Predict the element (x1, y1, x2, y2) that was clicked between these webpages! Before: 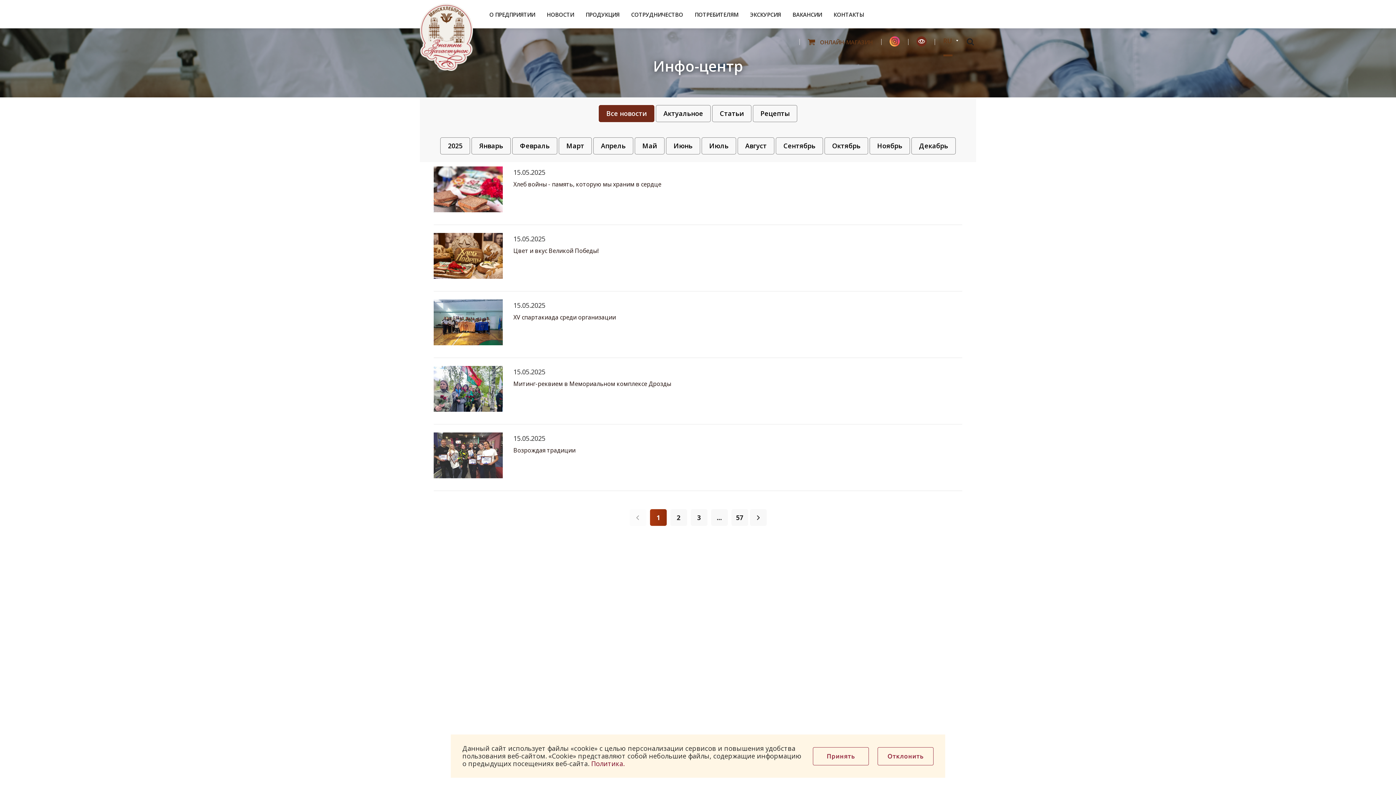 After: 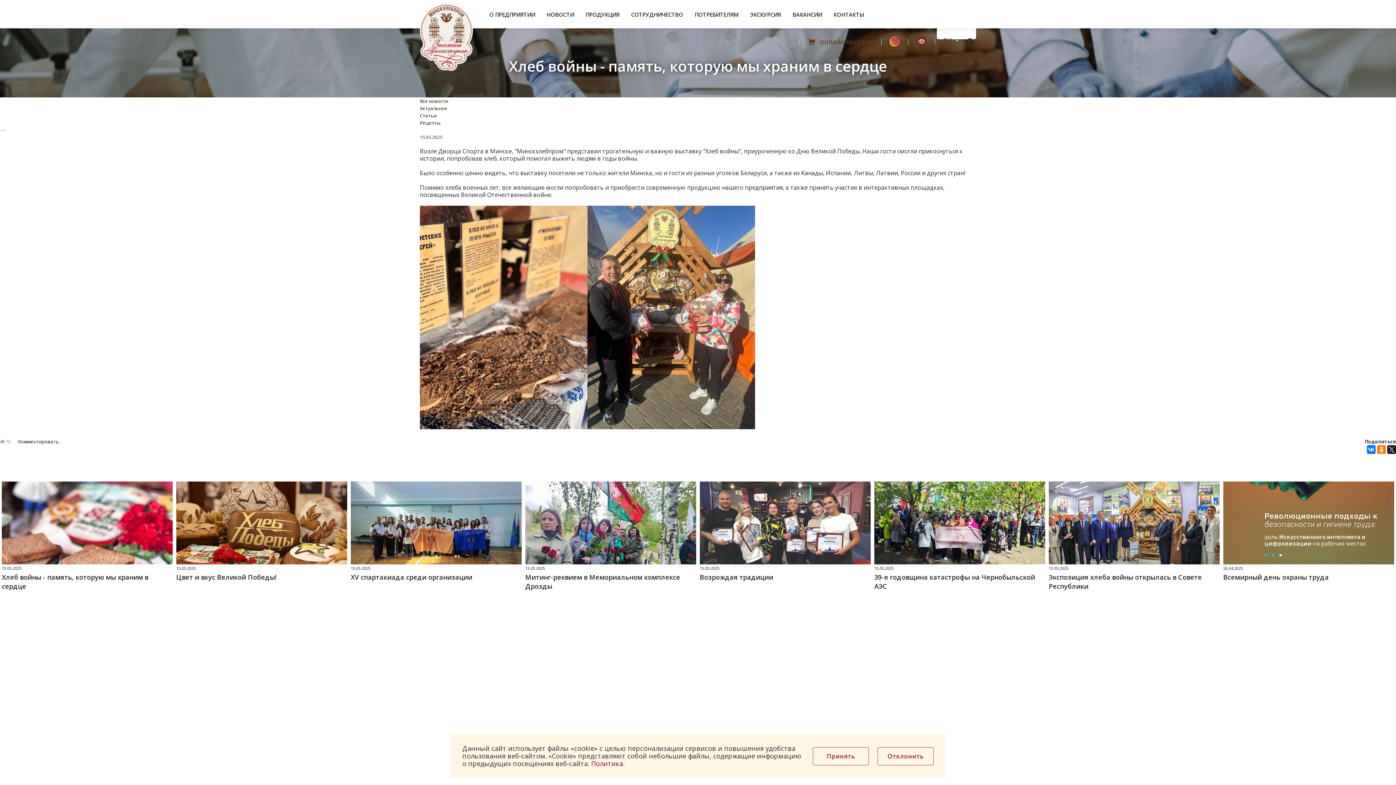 Action: bbox: (433, 166, 503, 213)